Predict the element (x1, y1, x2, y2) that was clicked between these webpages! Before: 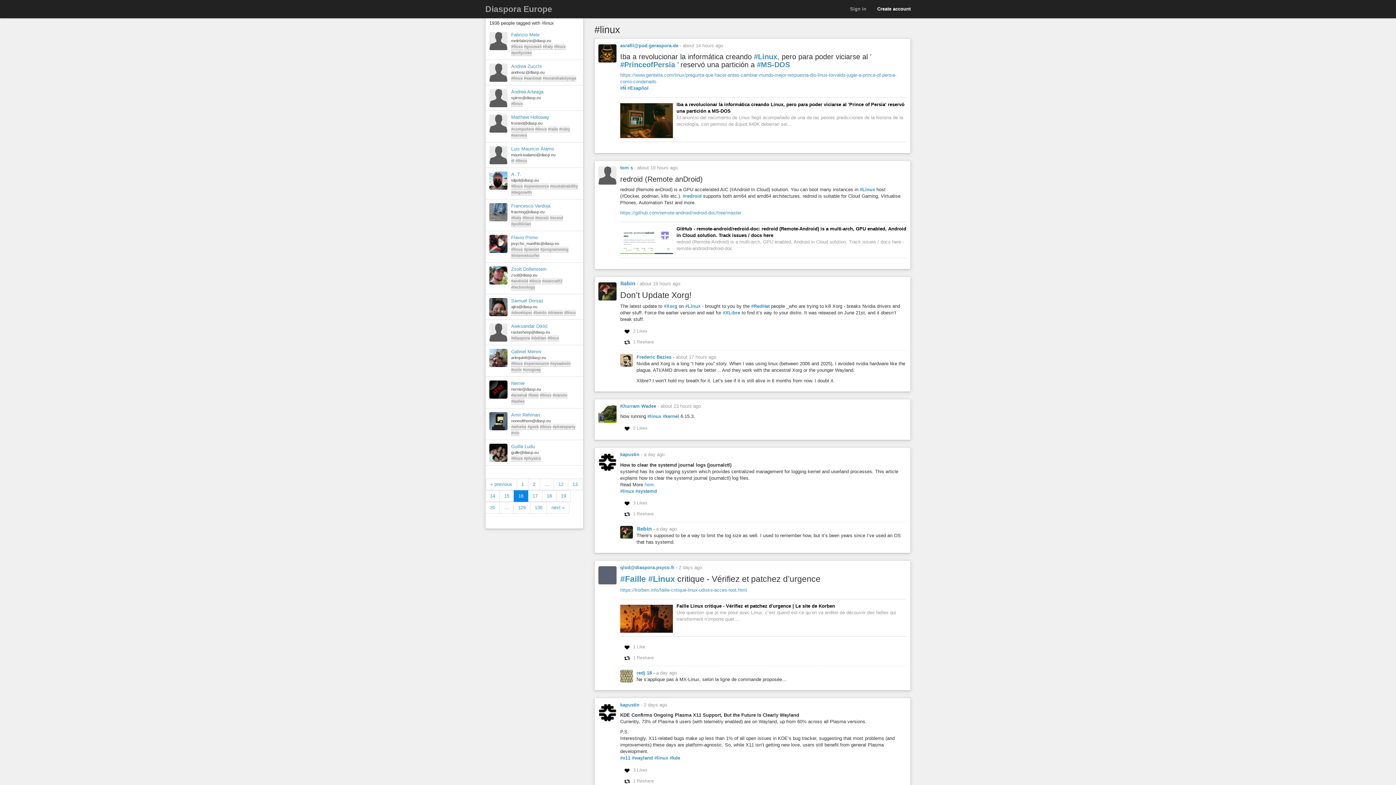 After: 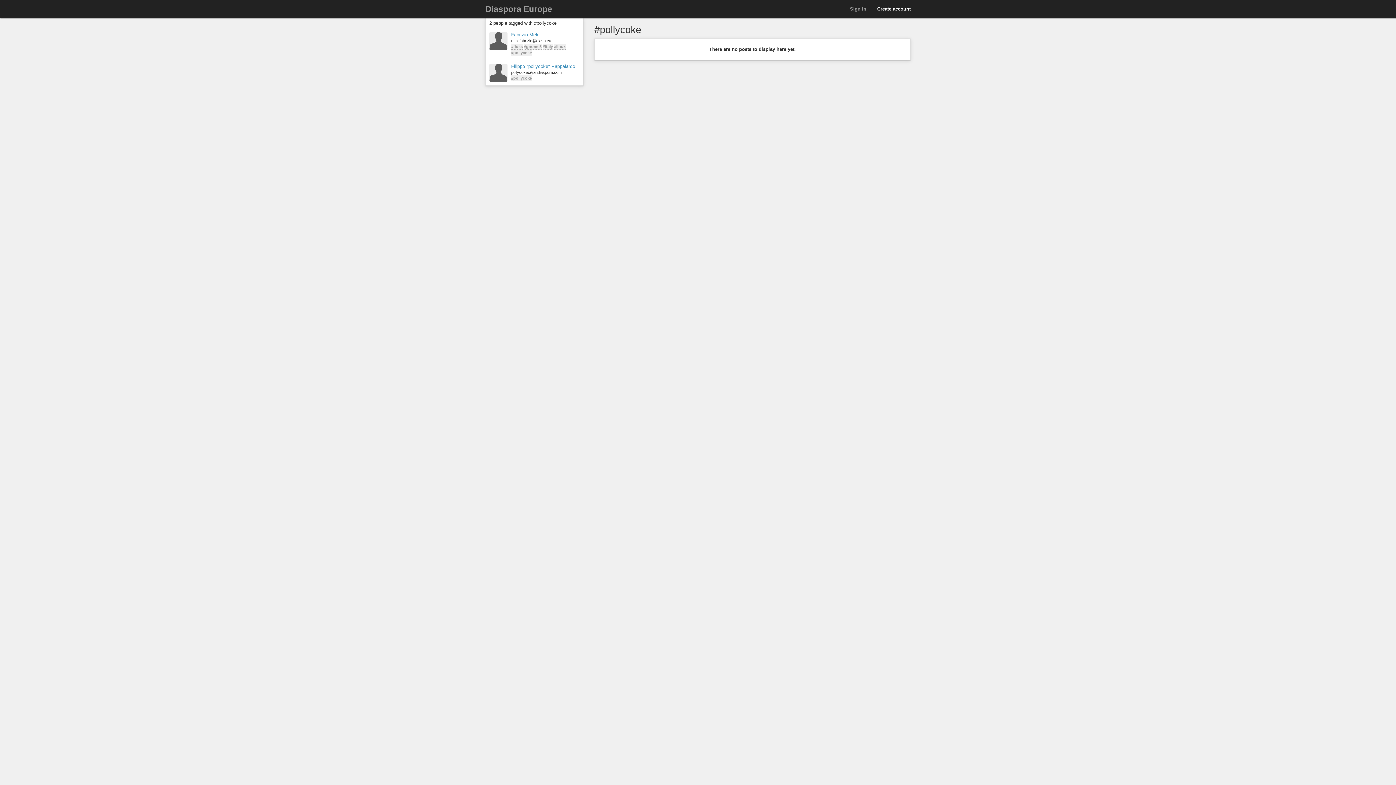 Action: bbox: (511, 49, 532, 56) label: #pollycoke